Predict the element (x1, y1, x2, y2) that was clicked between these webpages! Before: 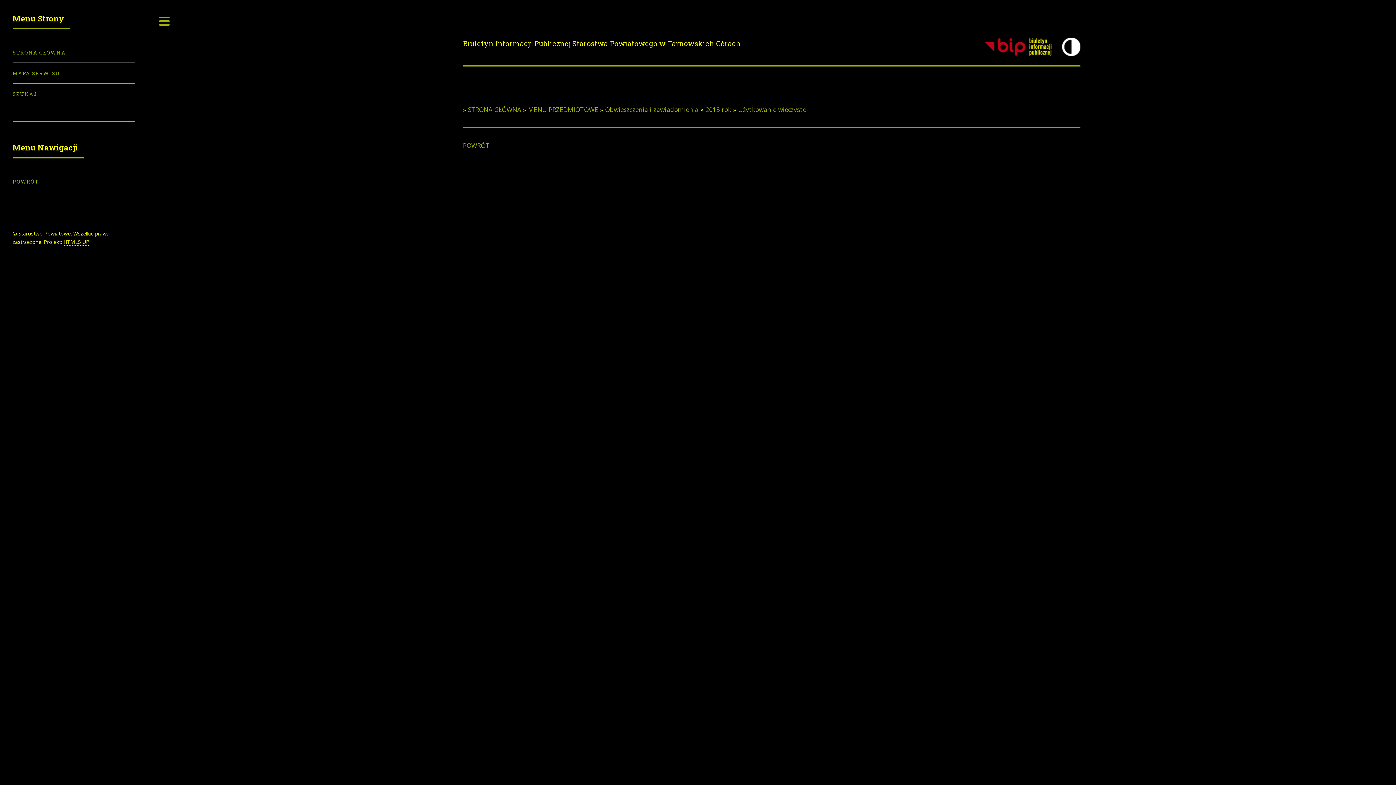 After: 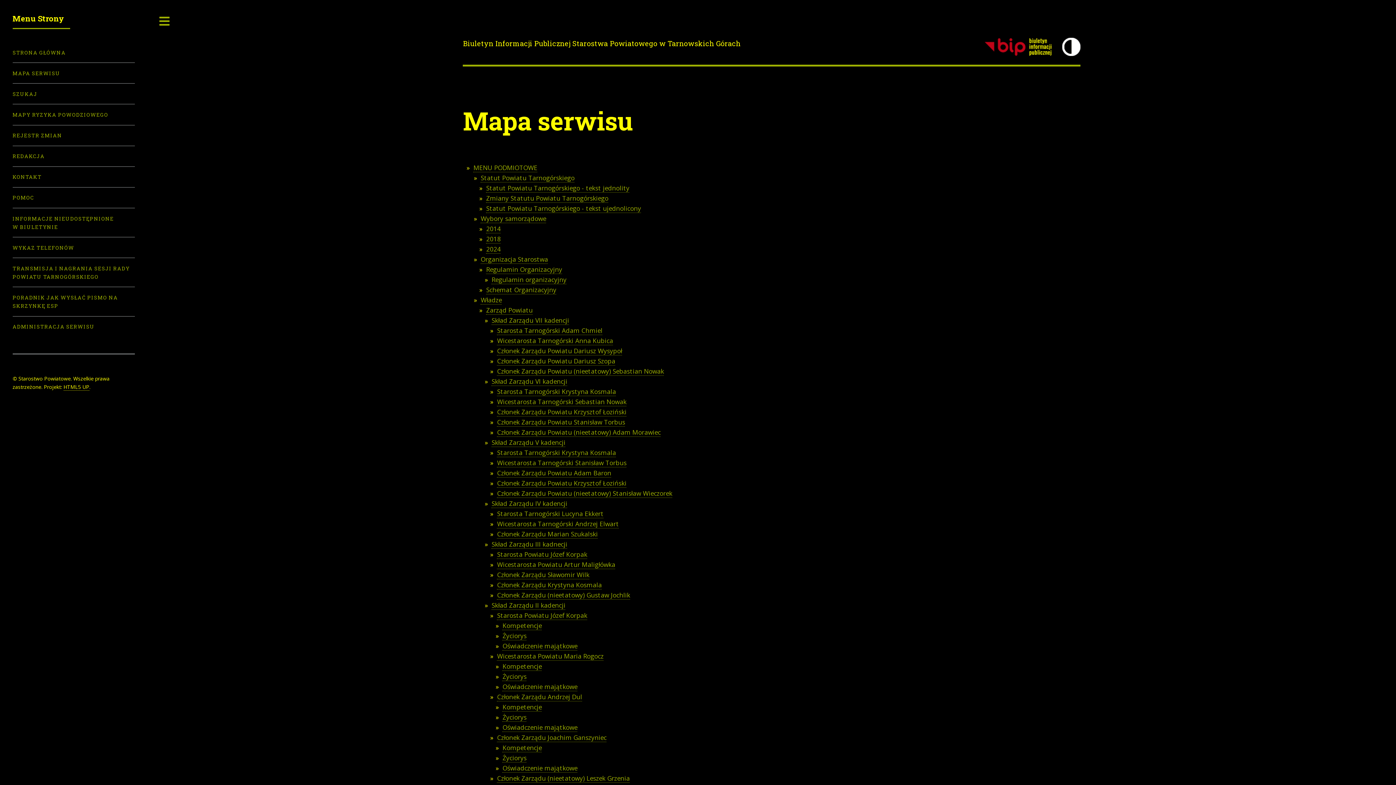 Action: label: MAPA SERWISU bbox: (12, 65, 134, 80)